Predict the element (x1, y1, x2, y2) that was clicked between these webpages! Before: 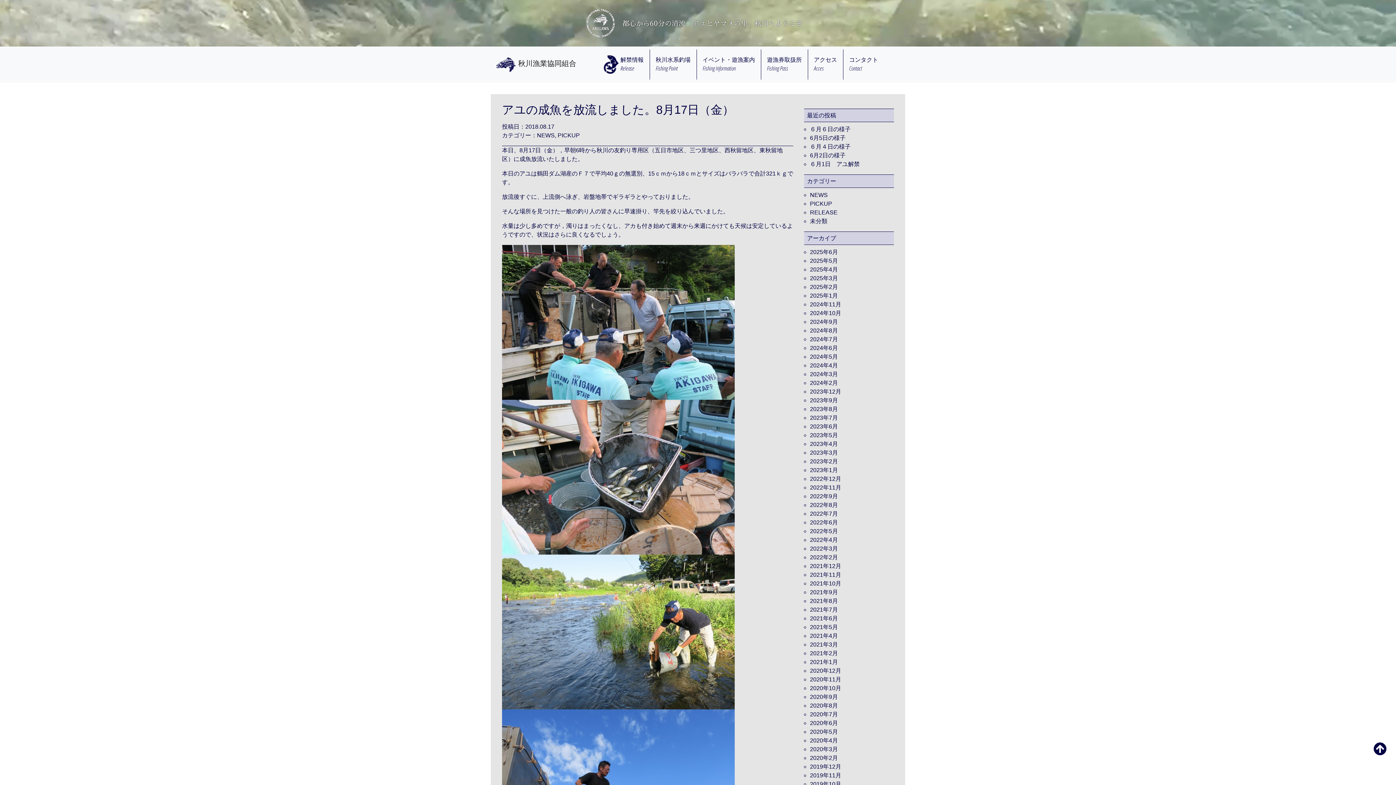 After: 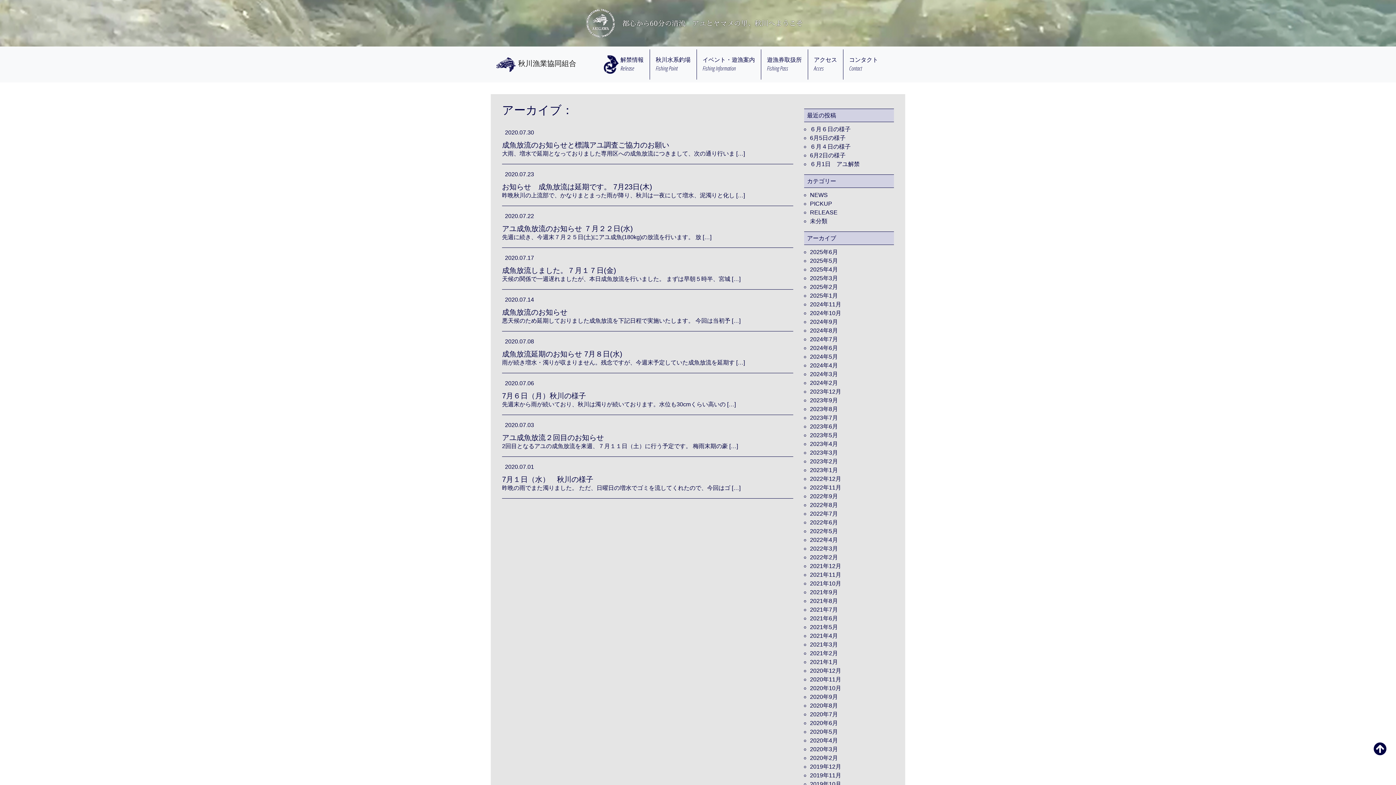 Action: label: 2020年7月 bbox: (810, 711, 838, 717)